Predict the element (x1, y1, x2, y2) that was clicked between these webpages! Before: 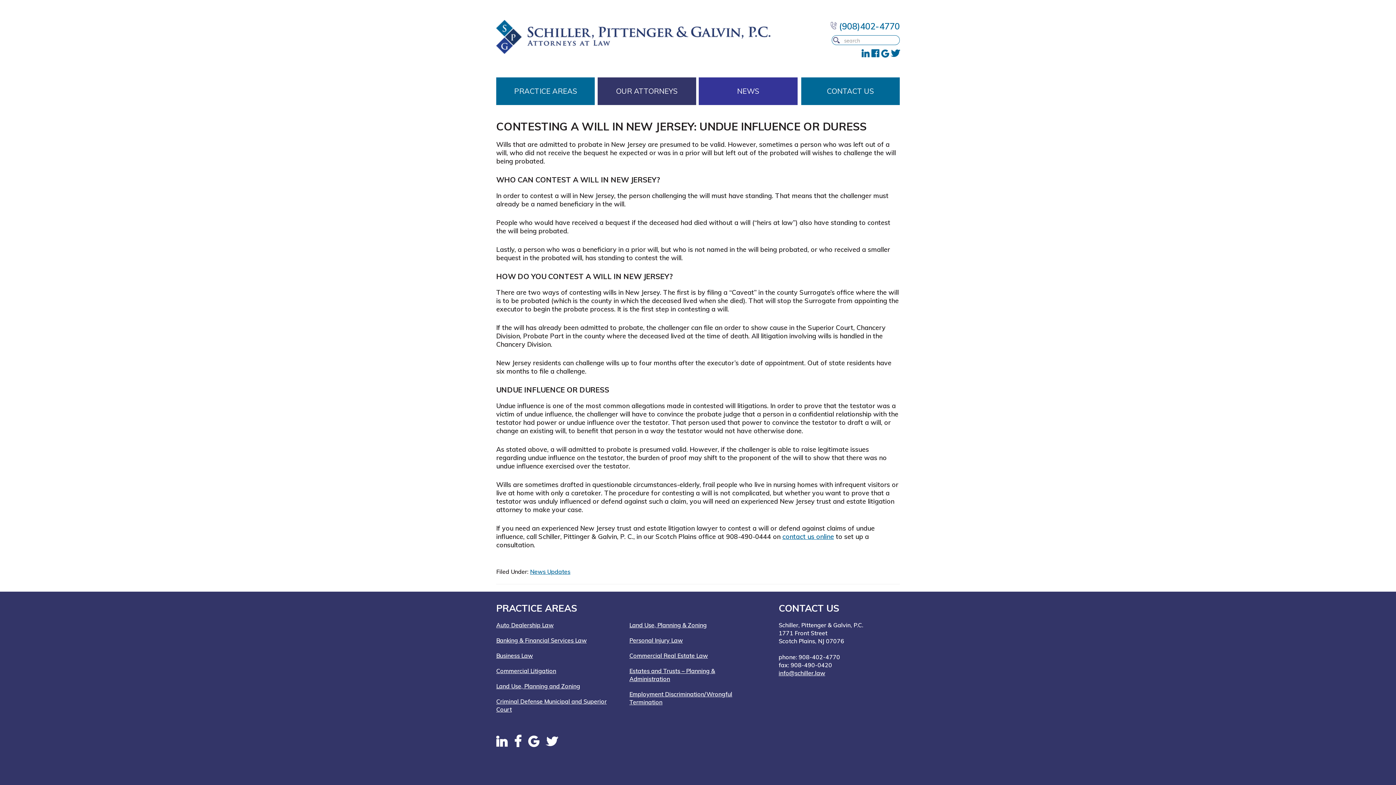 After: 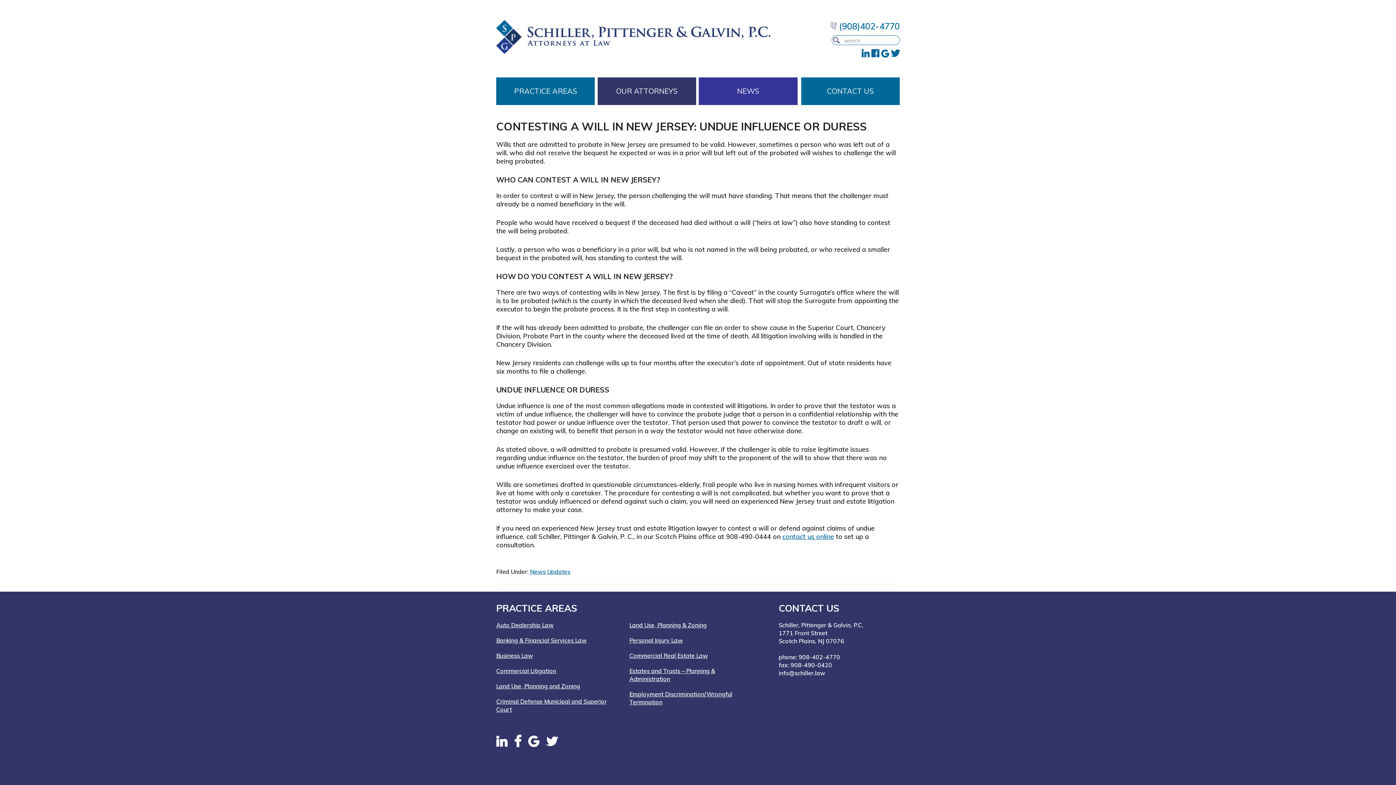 Action: bbox: (778, 669, 825, 677) label: info@schiller.law